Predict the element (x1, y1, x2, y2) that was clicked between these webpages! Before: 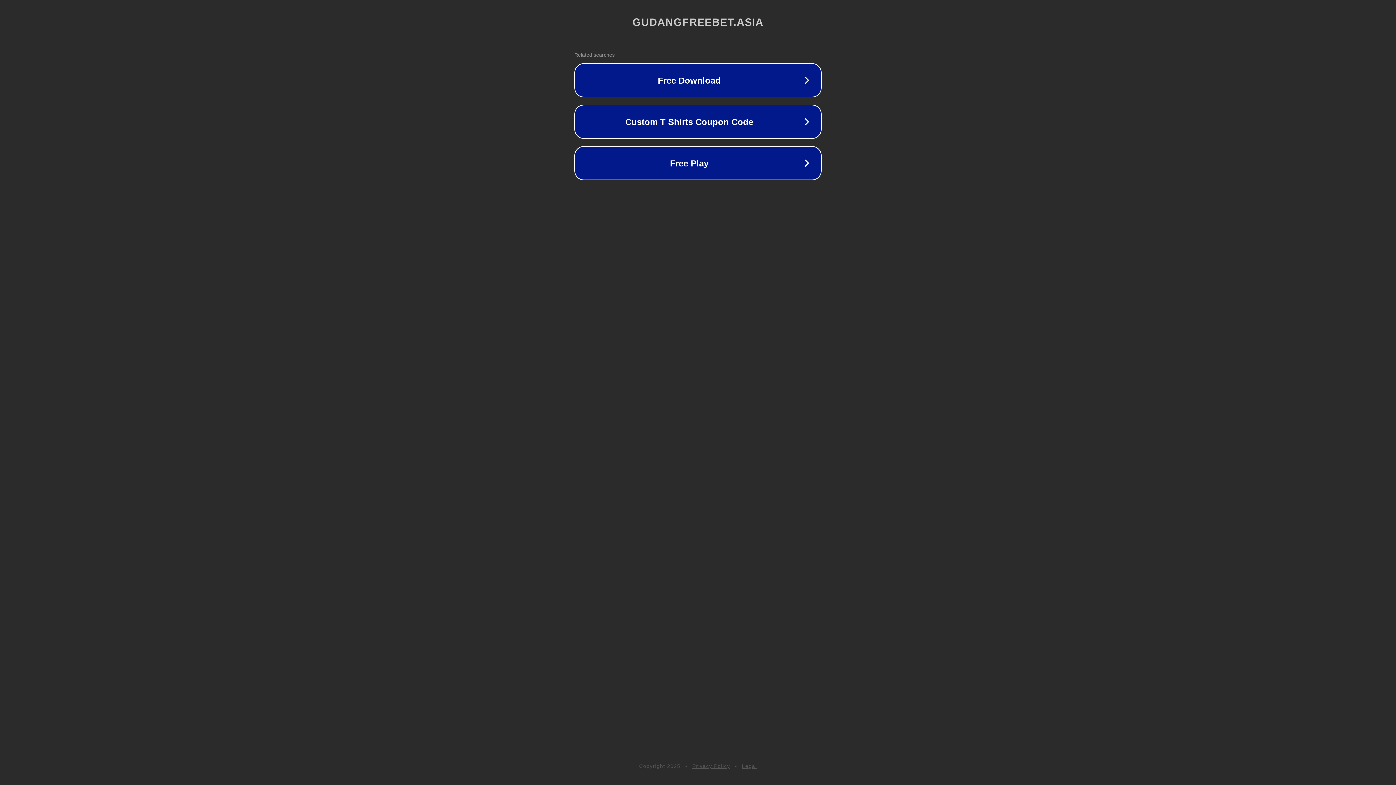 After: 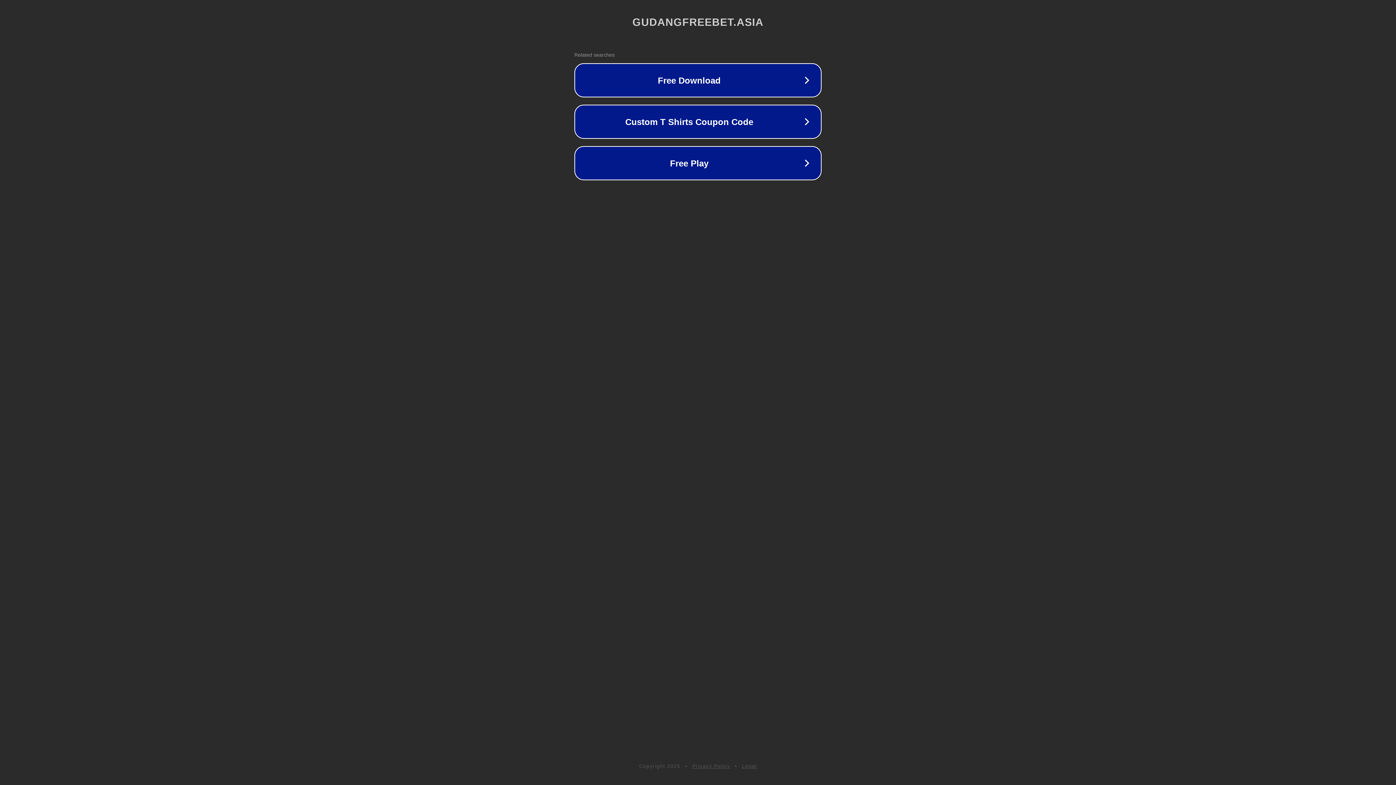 Action: bbox: (692, 763, 730, 769) label: Privacy Policy